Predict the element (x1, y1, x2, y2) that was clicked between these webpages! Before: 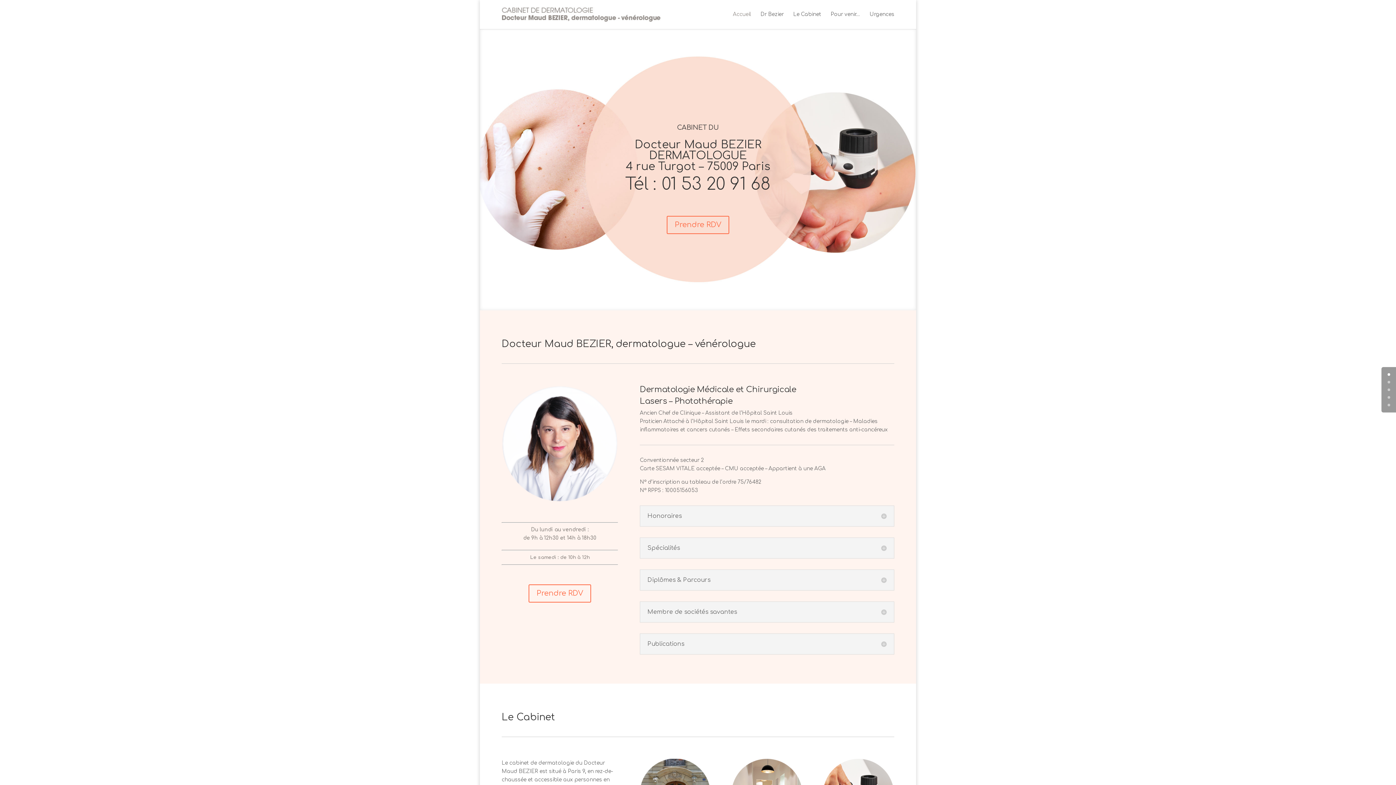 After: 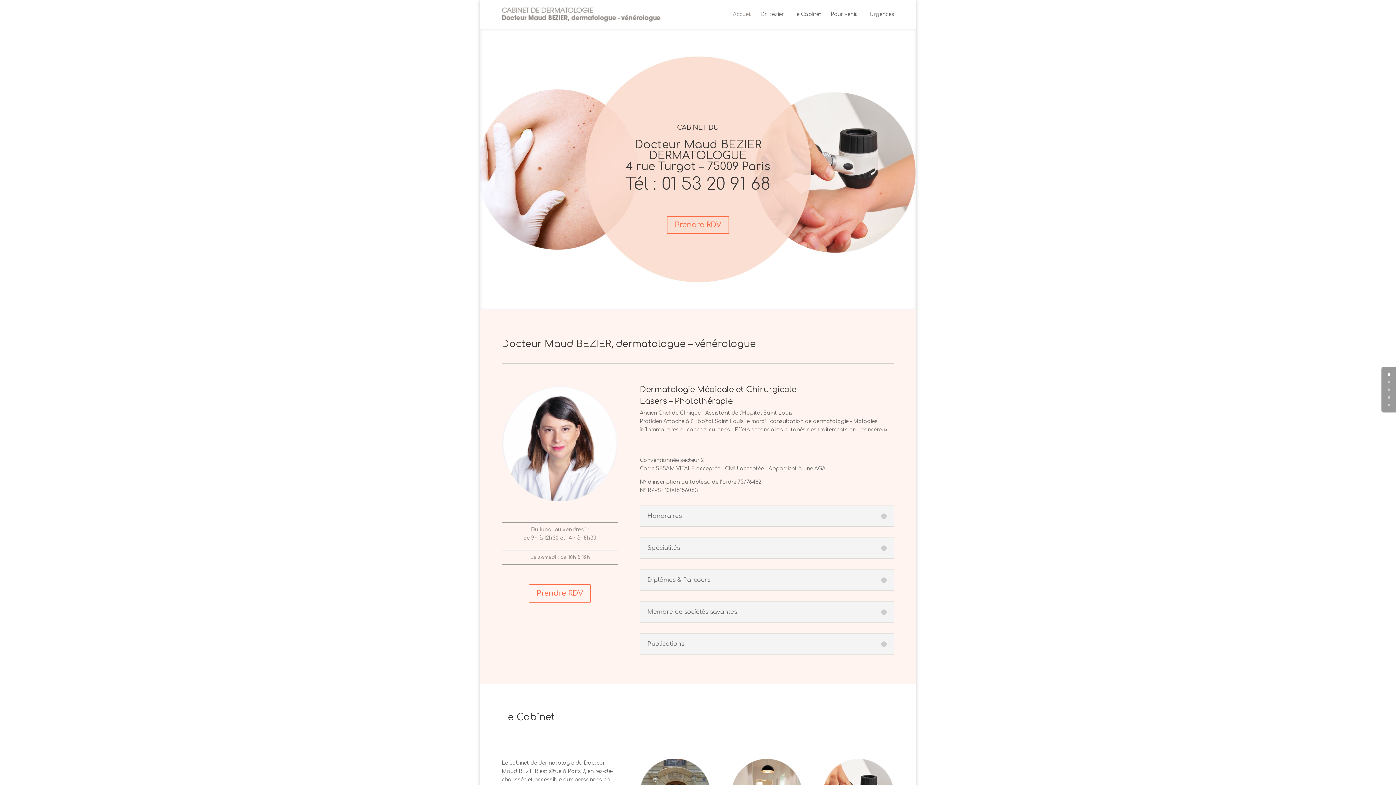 Action: label: Accueil bbox: (733, 10, 751, 29)